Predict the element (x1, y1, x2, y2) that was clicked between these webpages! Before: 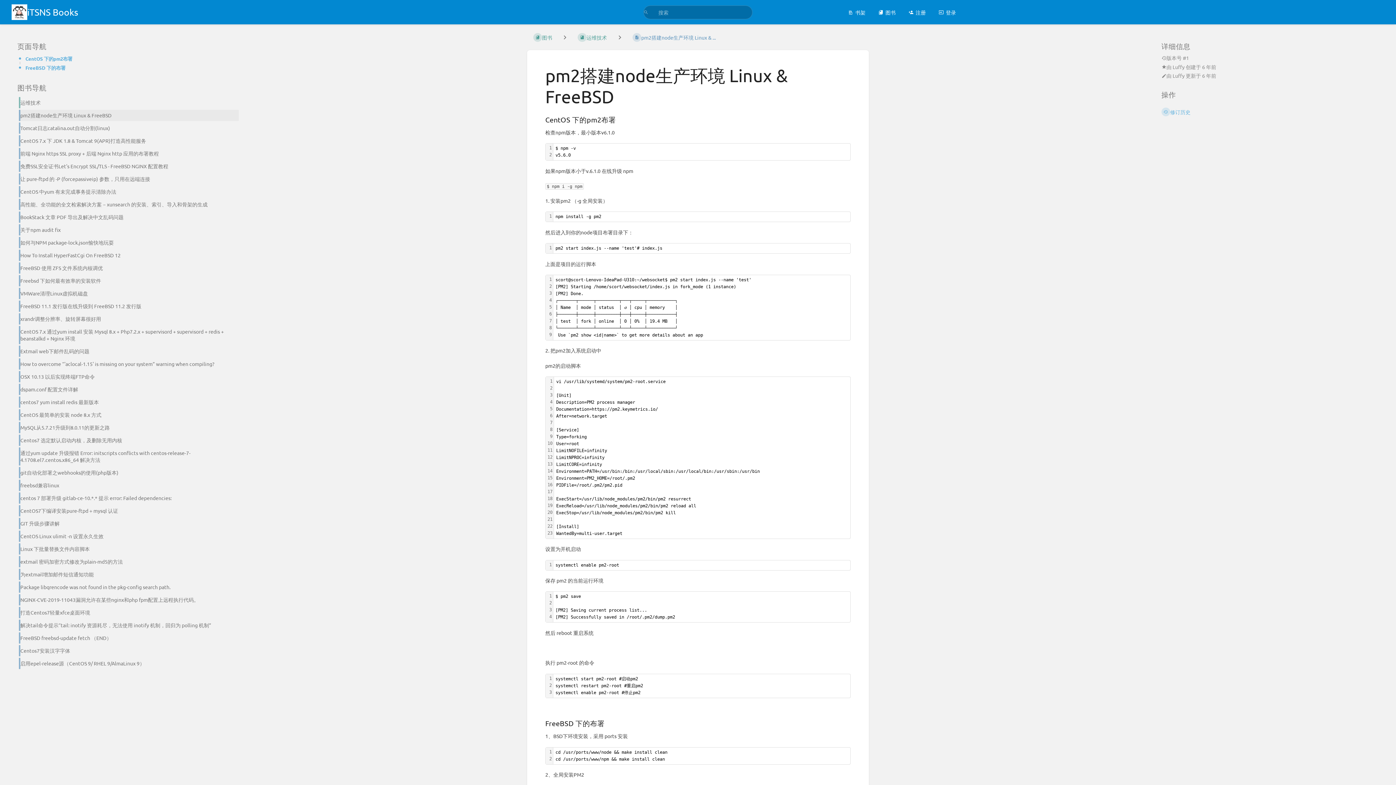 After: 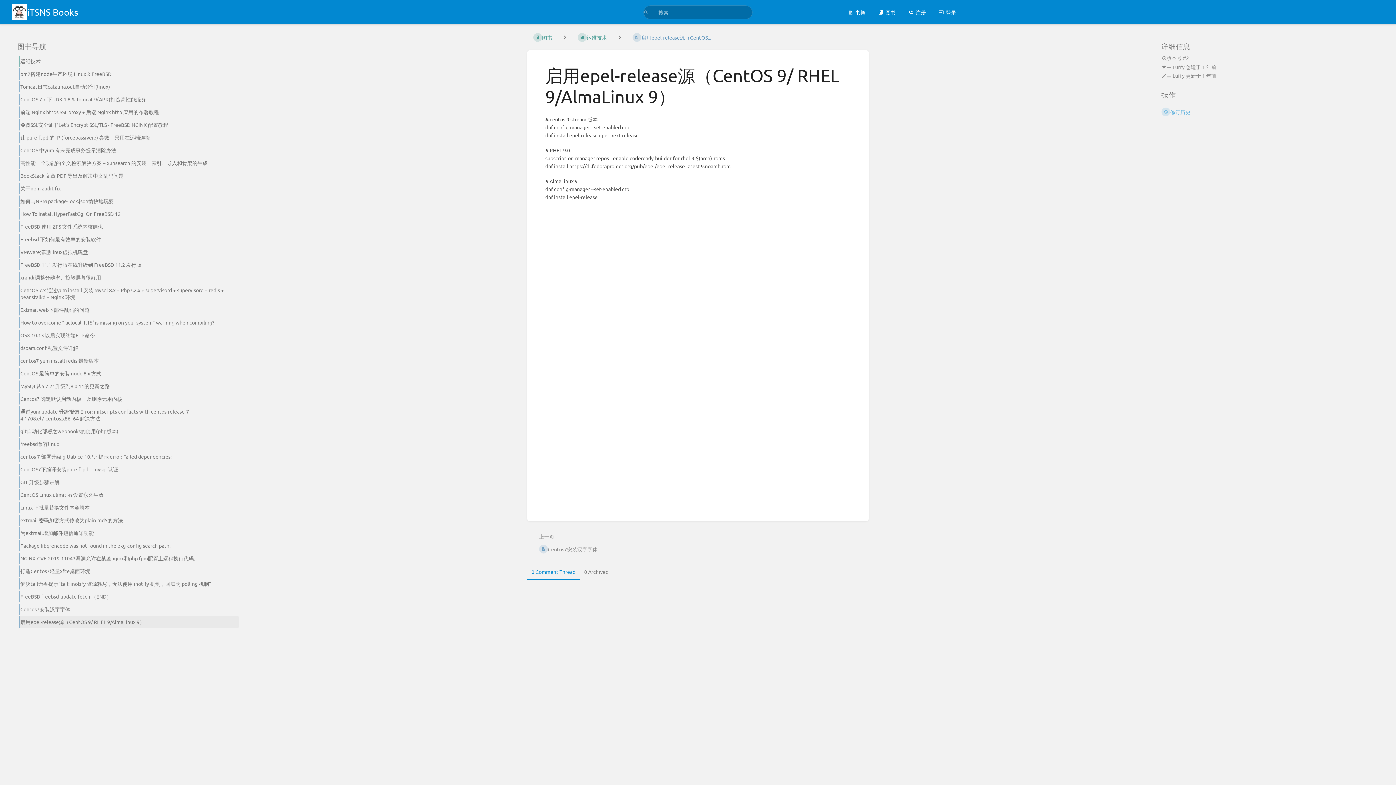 Action: bbox: (13, 657, 239, 670) label: 启用epel-release源（CentOS 9/ RHEL 9/AlmaLinux 9）